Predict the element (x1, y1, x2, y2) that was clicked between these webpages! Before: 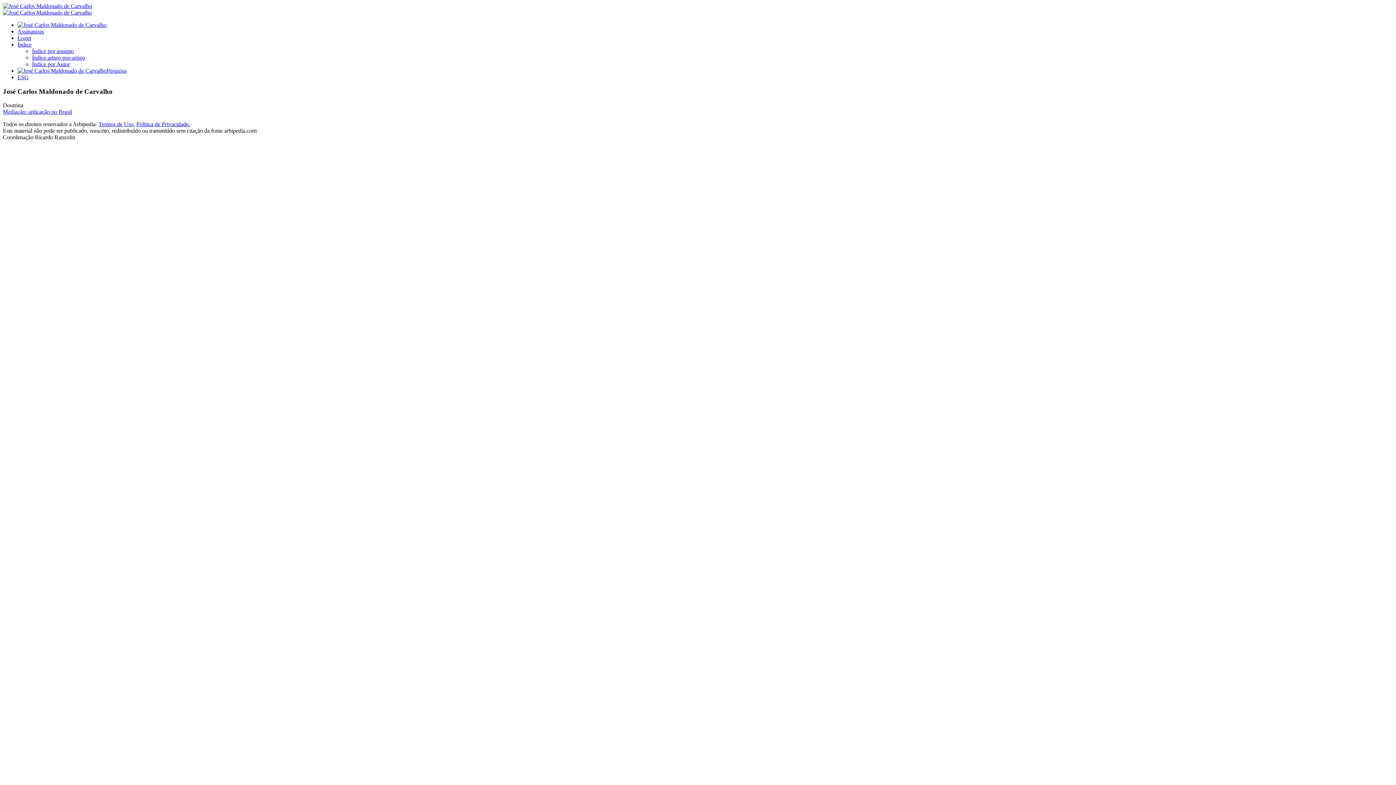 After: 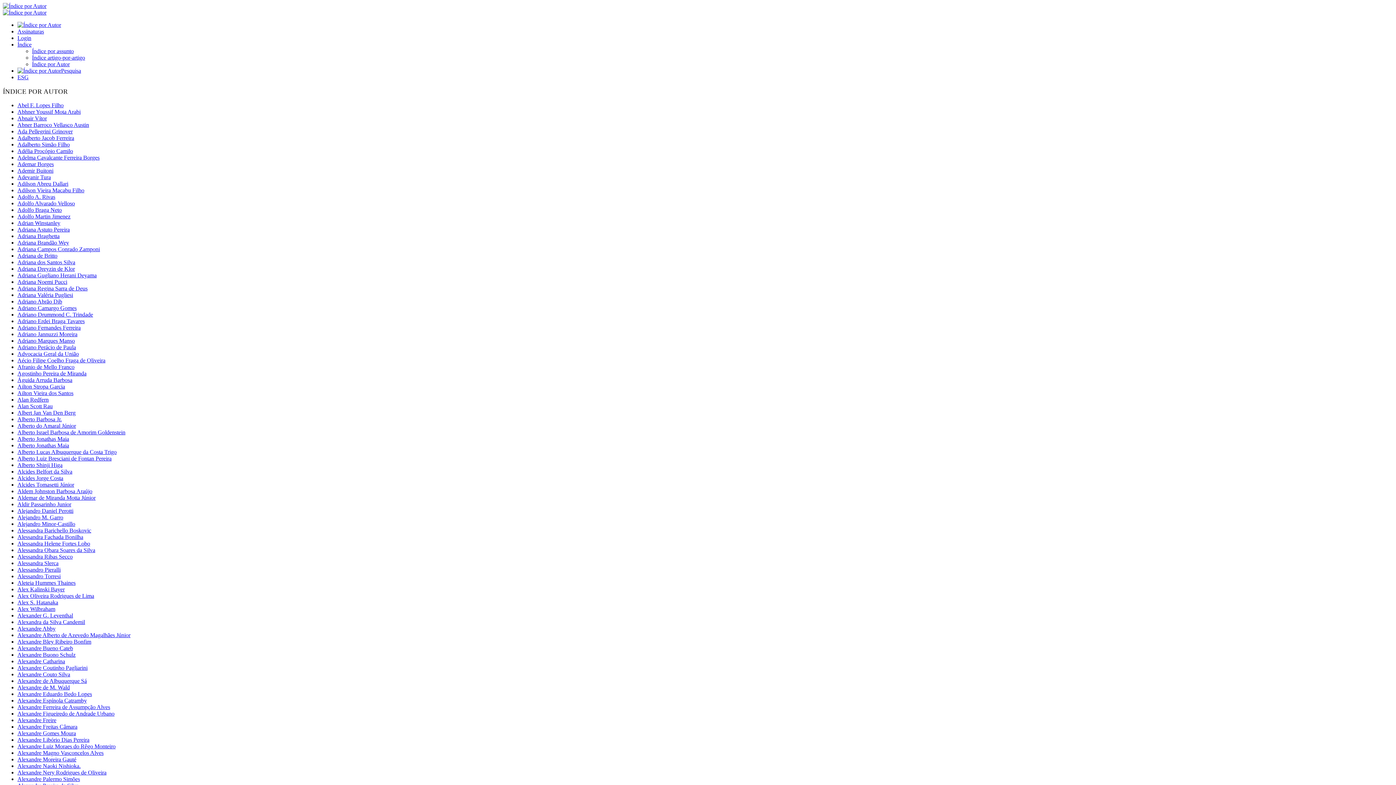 Action: label: Índice por Autor bbox: (32, 61, 69, 67)